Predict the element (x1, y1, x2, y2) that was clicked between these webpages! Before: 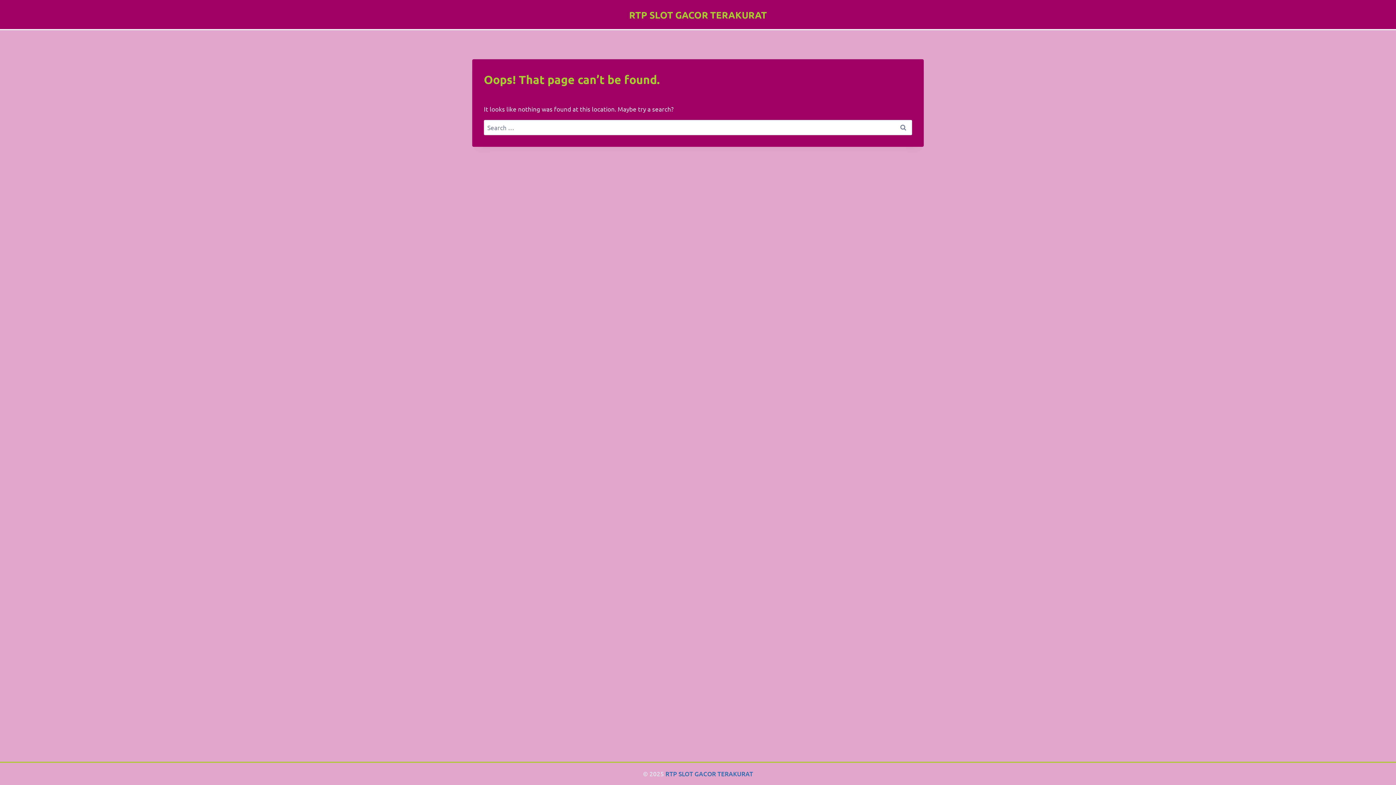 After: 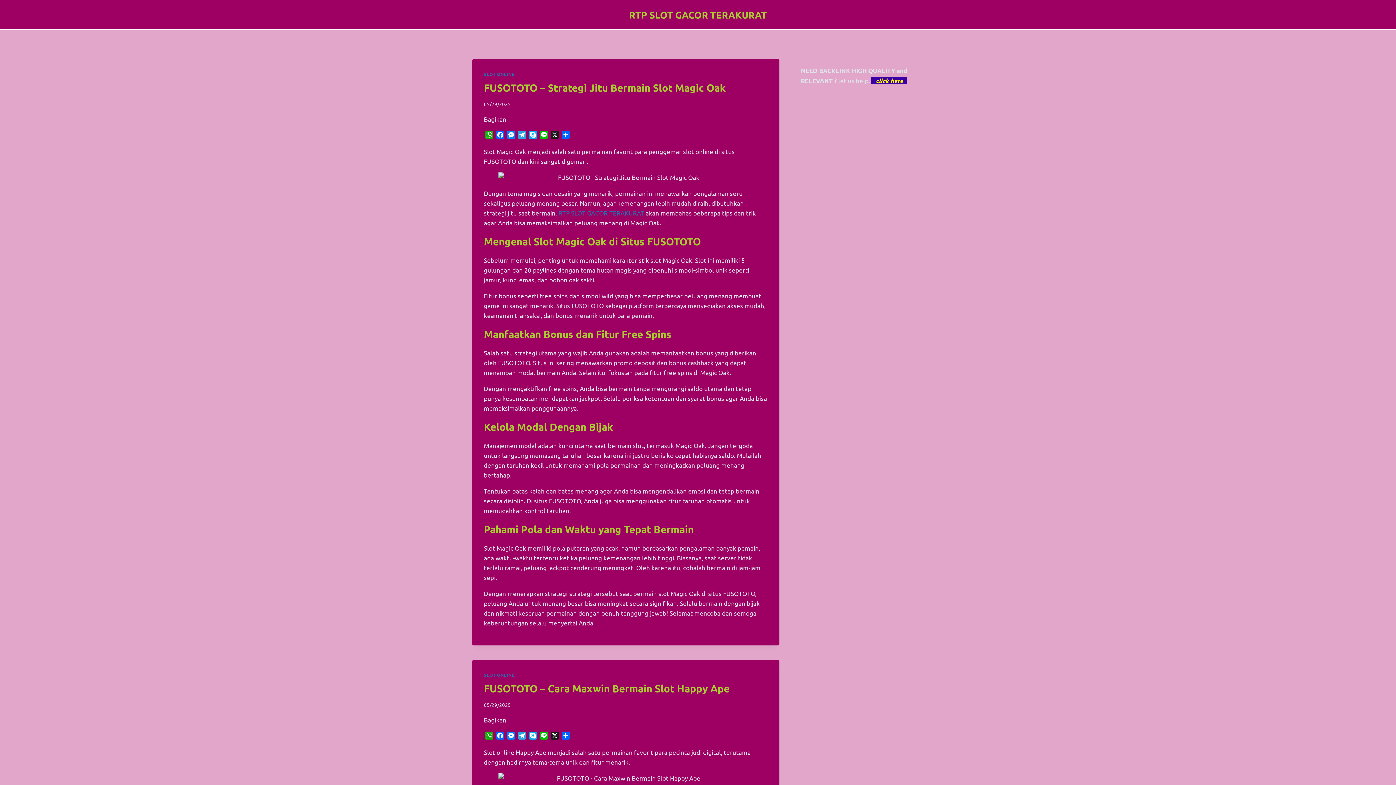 Action: bbox: (629, 8, 767, 20) label: RTP SLOT GACOR TERAKURAT